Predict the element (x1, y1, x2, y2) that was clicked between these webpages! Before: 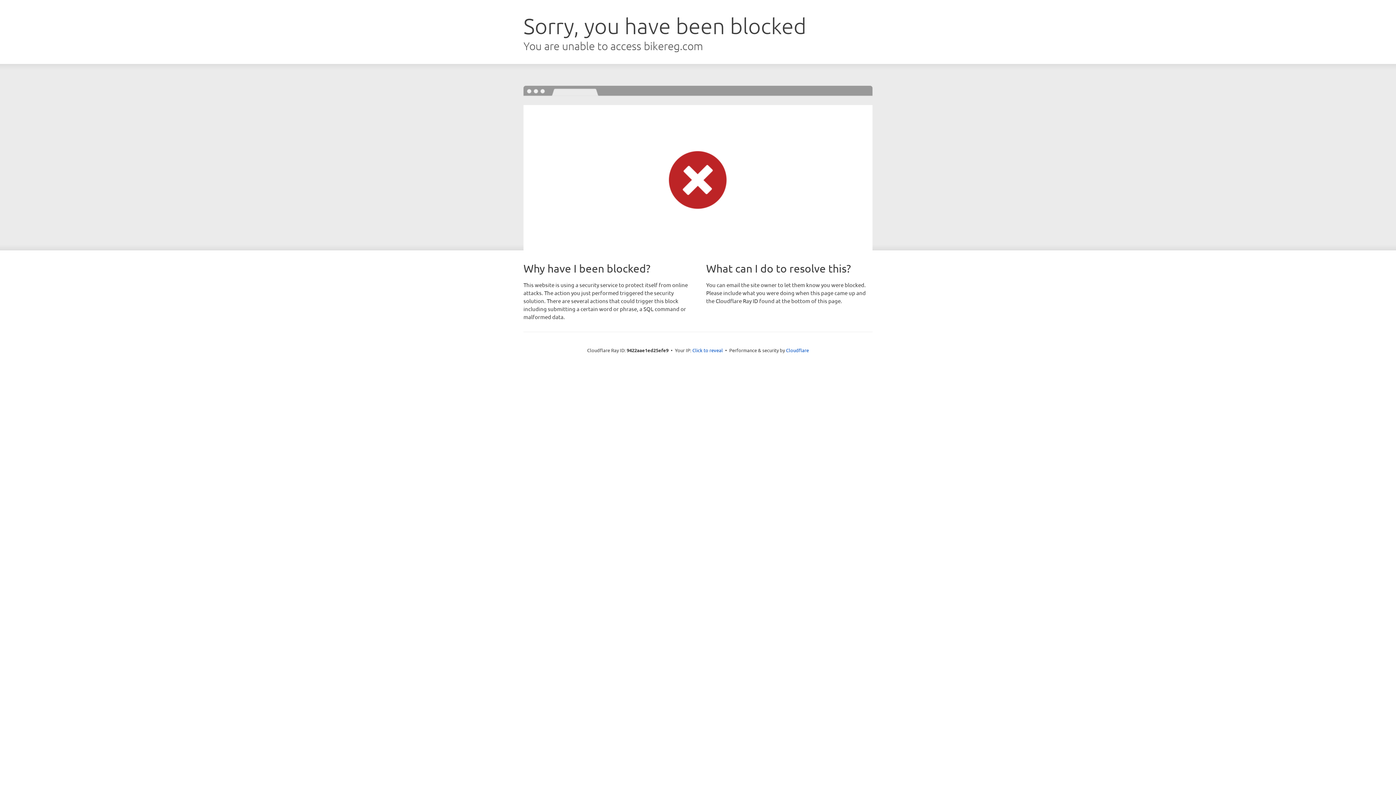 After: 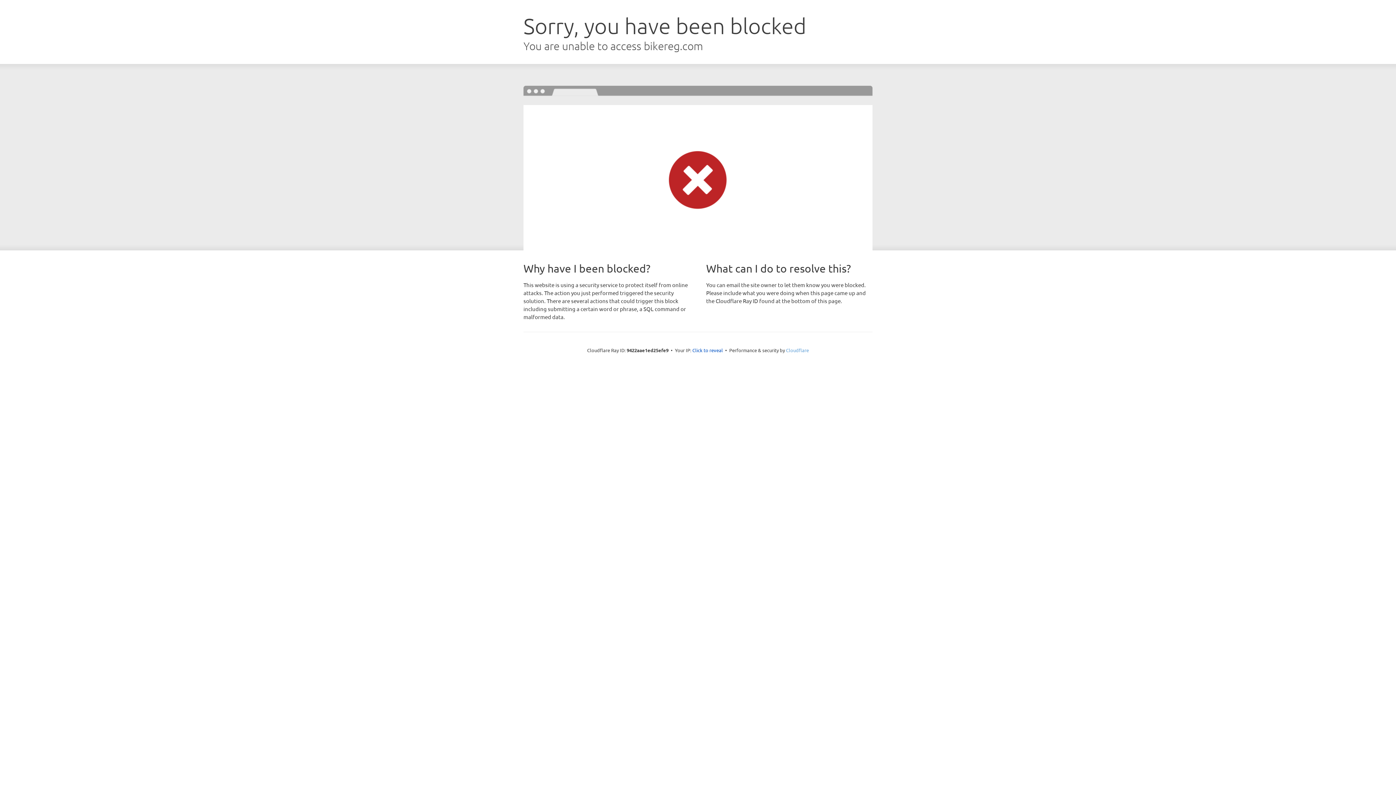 Action: bbox: (786, 347, 809, 353) label: Cloudflare